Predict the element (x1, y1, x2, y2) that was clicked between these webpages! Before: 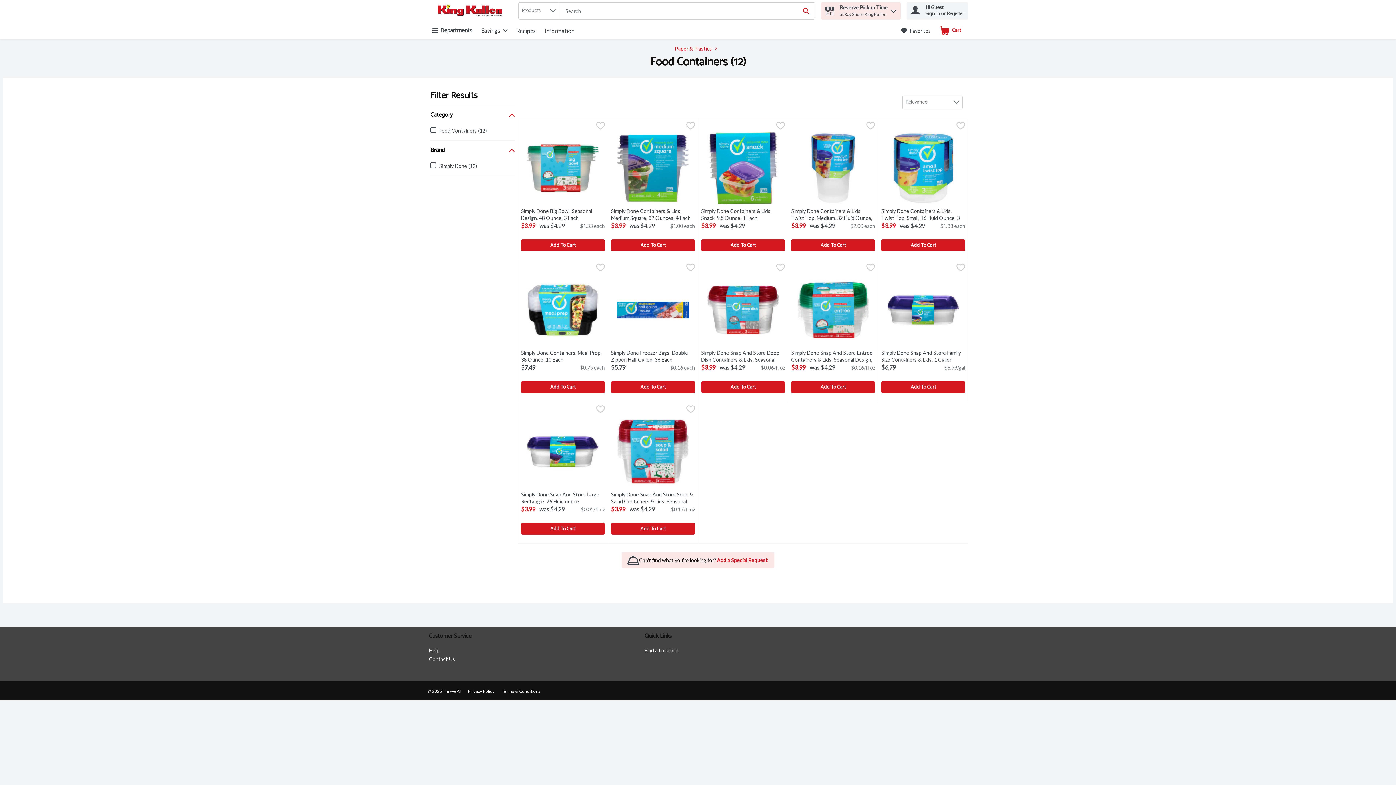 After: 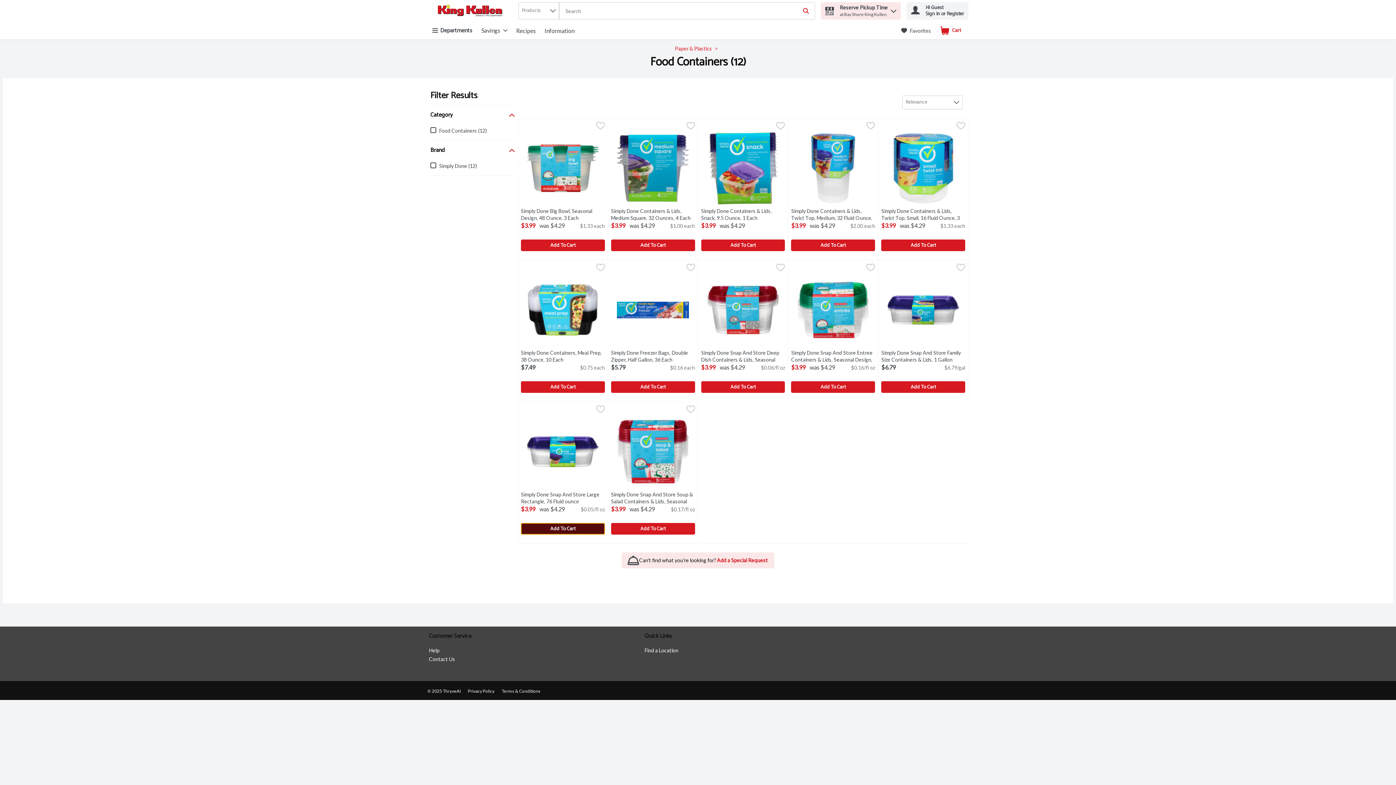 Action: bbox: (521, 523, 605, 534) label: Add to Cart Simply Done Snap And Store Large Rectangle, 76 Fluid ounce $3.99